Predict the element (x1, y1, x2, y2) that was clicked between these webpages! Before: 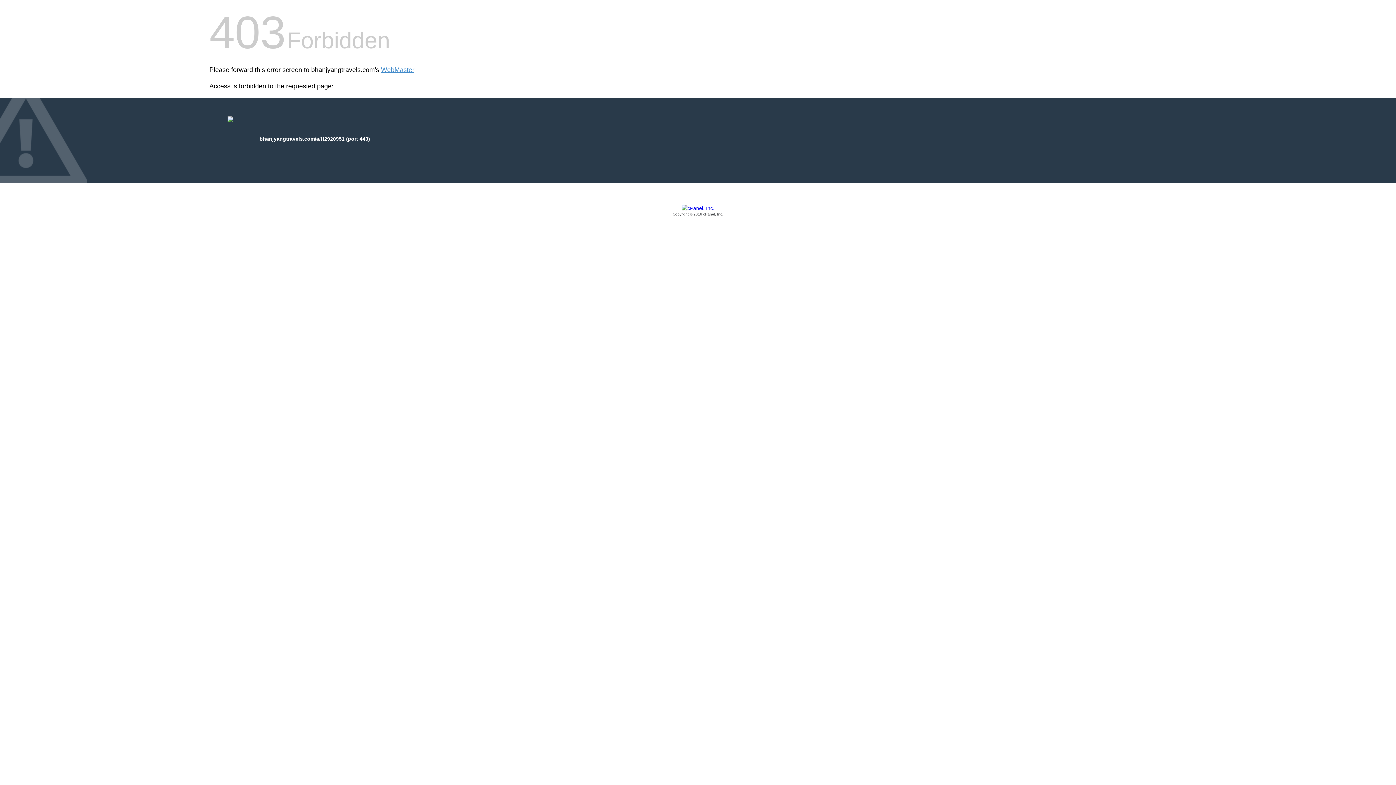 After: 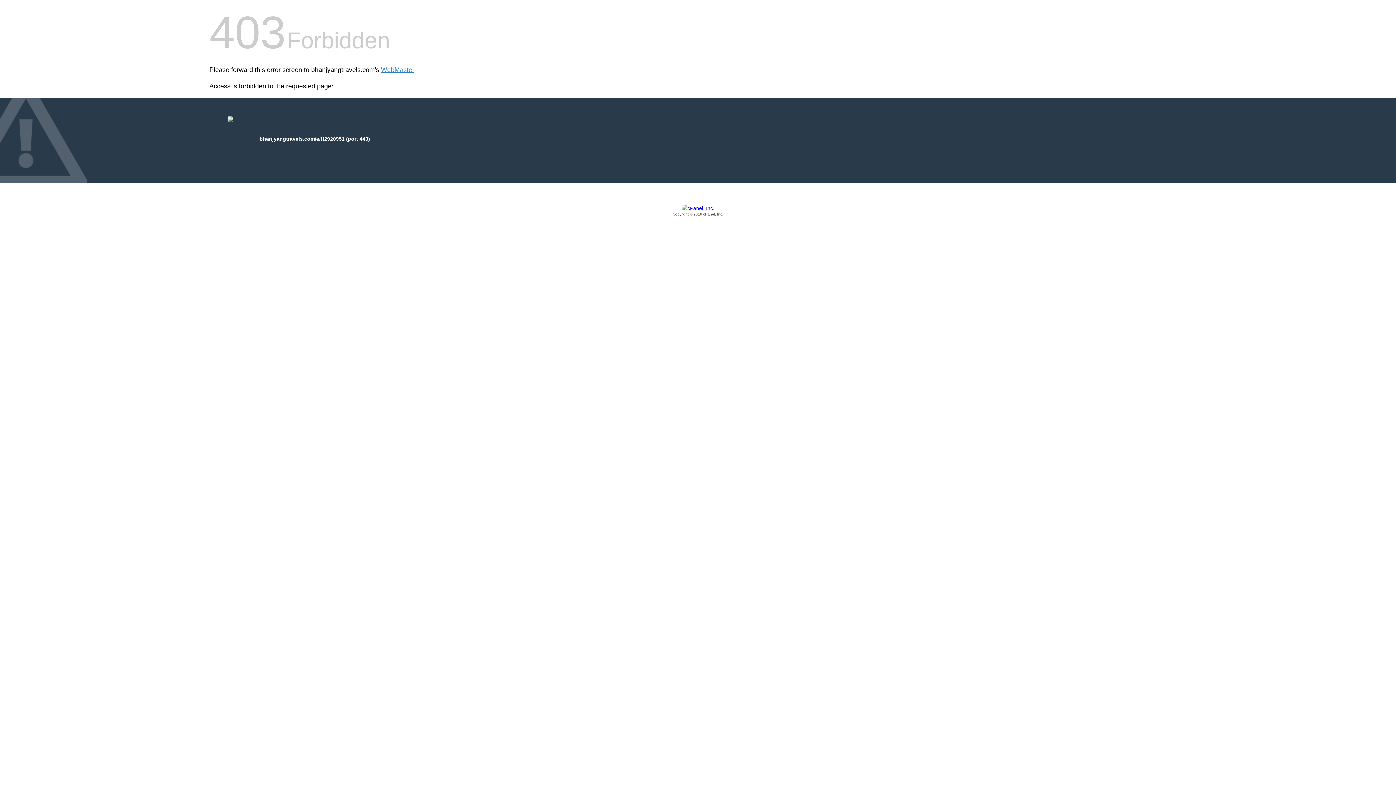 Action: label: Copyright © 2016 cPanel, Inc. bbox: (209, 205, 1186, 217)